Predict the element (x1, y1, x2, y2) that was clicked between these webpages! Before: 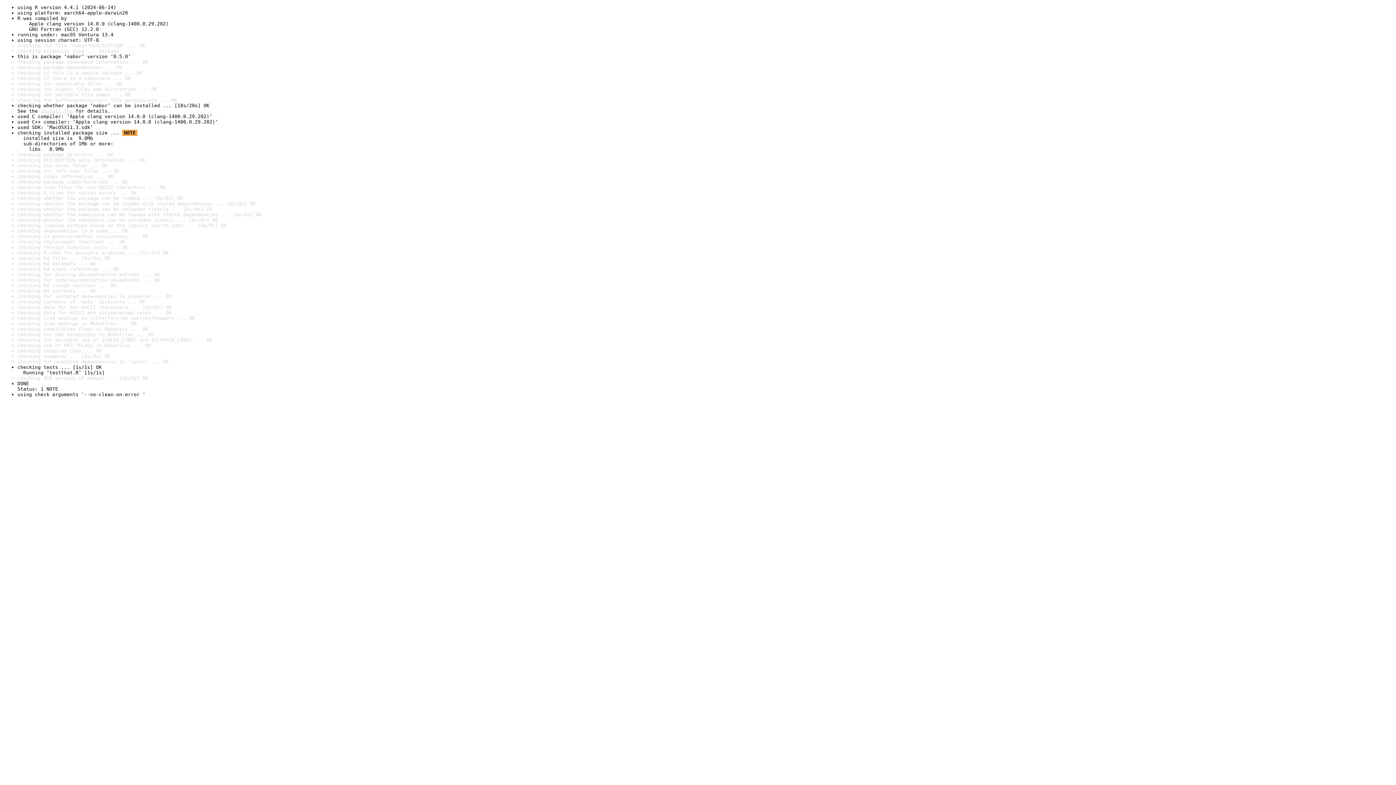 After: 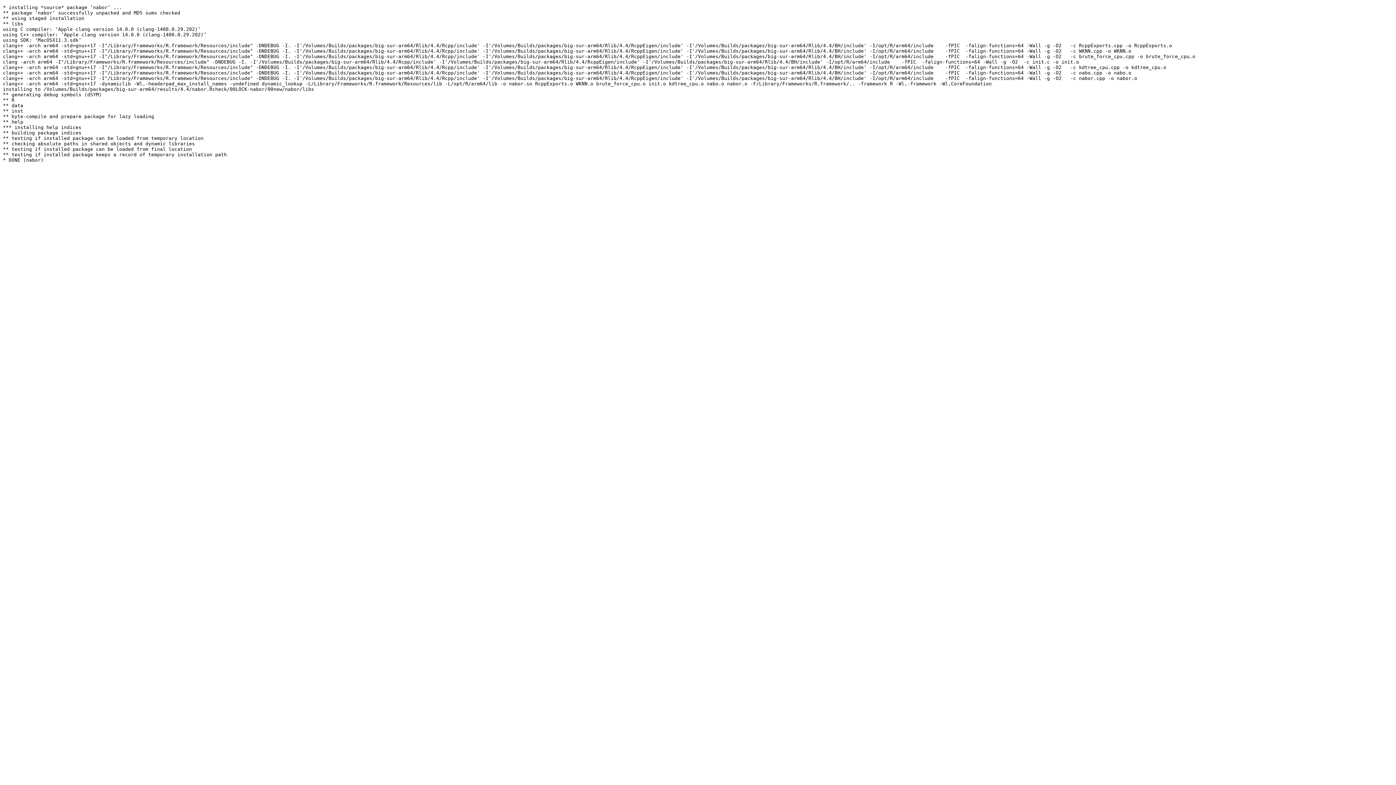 Action: label: install log bbox: (40, 108, 72, 113)